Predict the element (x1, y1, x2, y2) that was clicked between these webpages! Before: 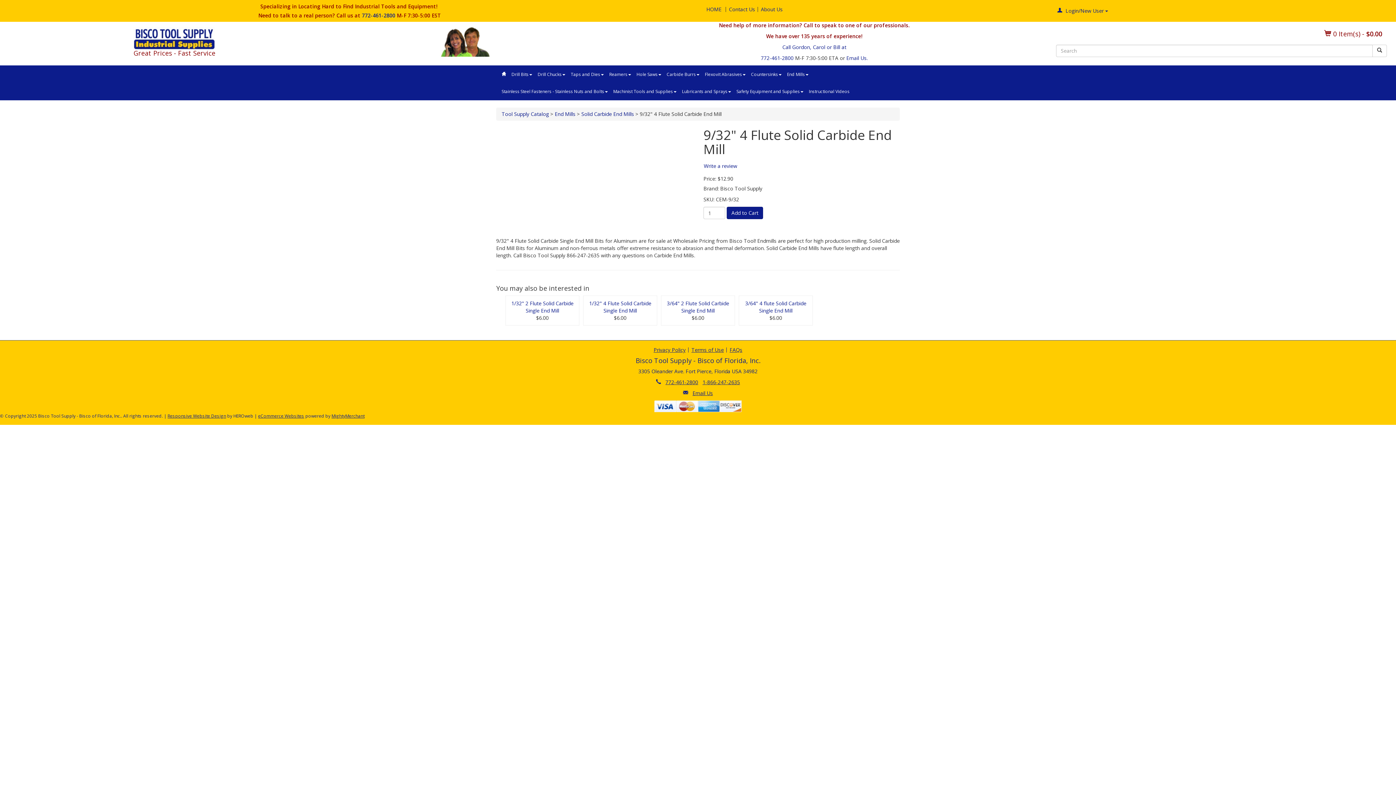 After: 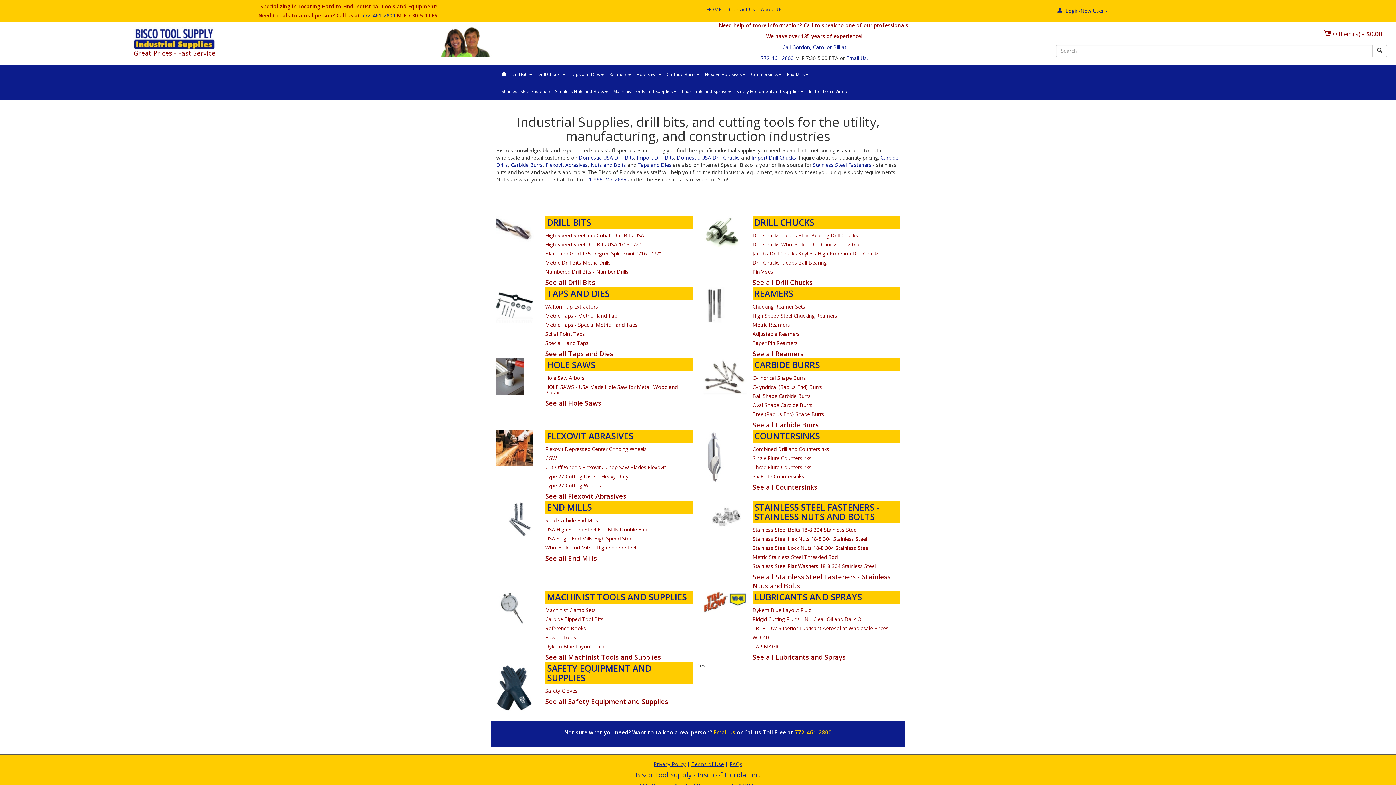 Action: label: Great Prices - Fast Service bbox: (132, 49, 216, 56)